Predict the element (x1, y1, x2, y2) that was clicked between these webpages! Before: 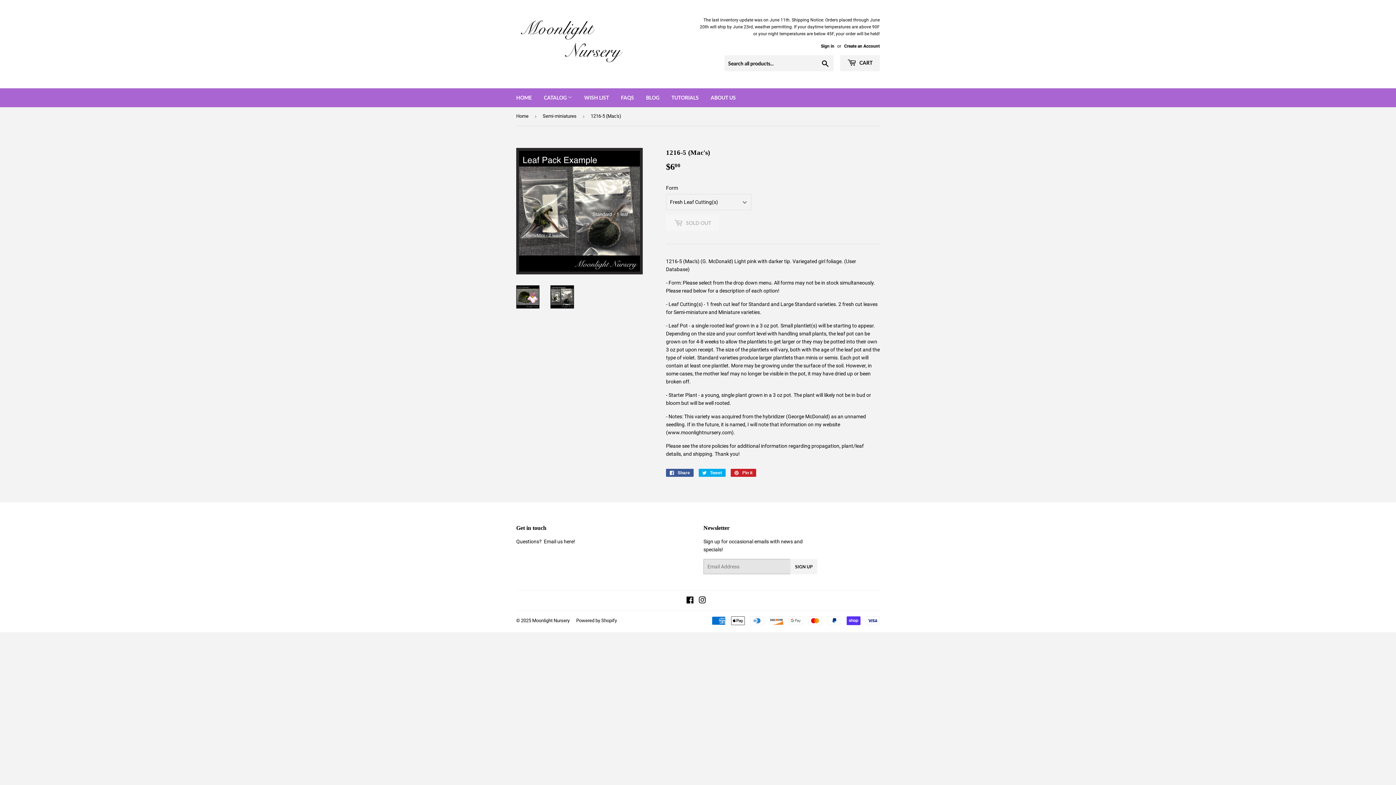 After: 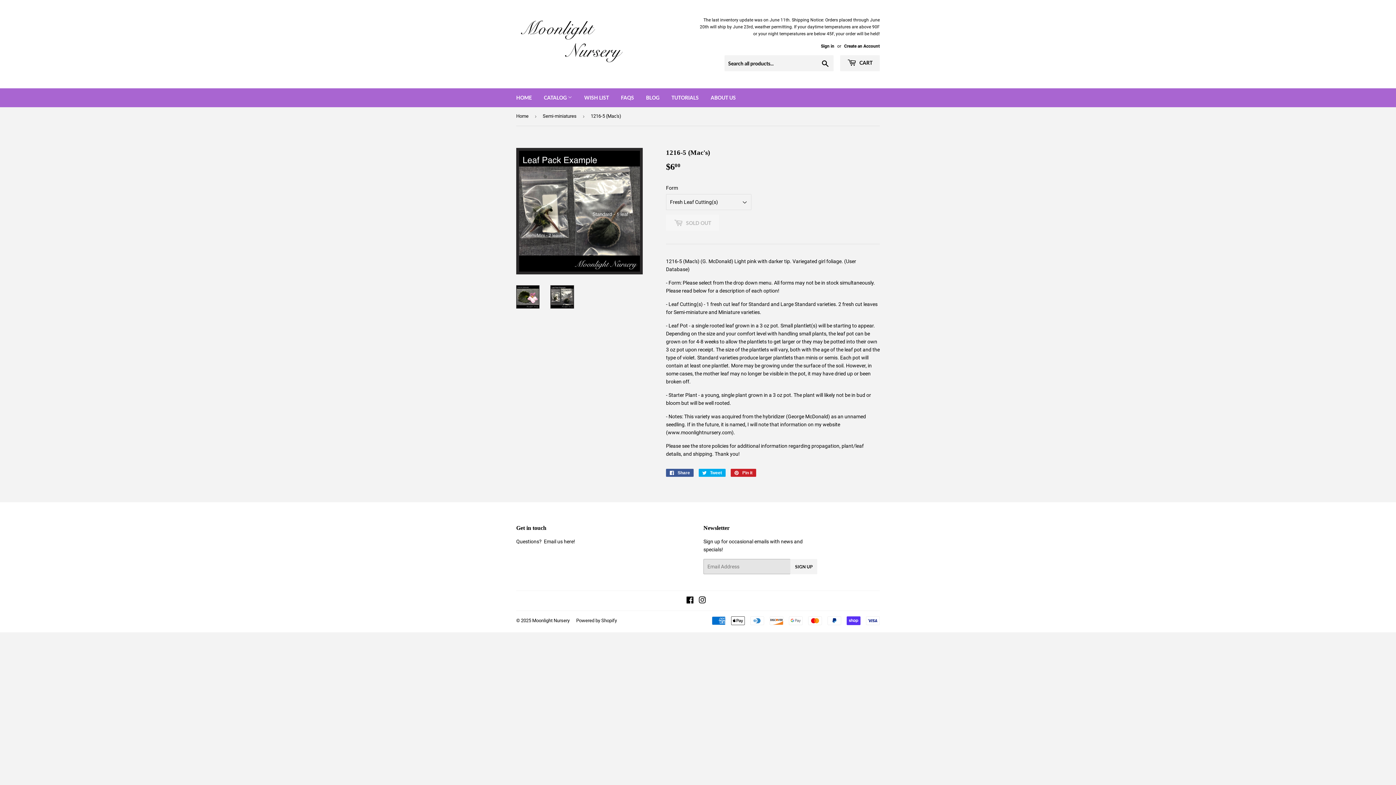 Action: bbox: (698, 598, 706, 604) label: Instagram